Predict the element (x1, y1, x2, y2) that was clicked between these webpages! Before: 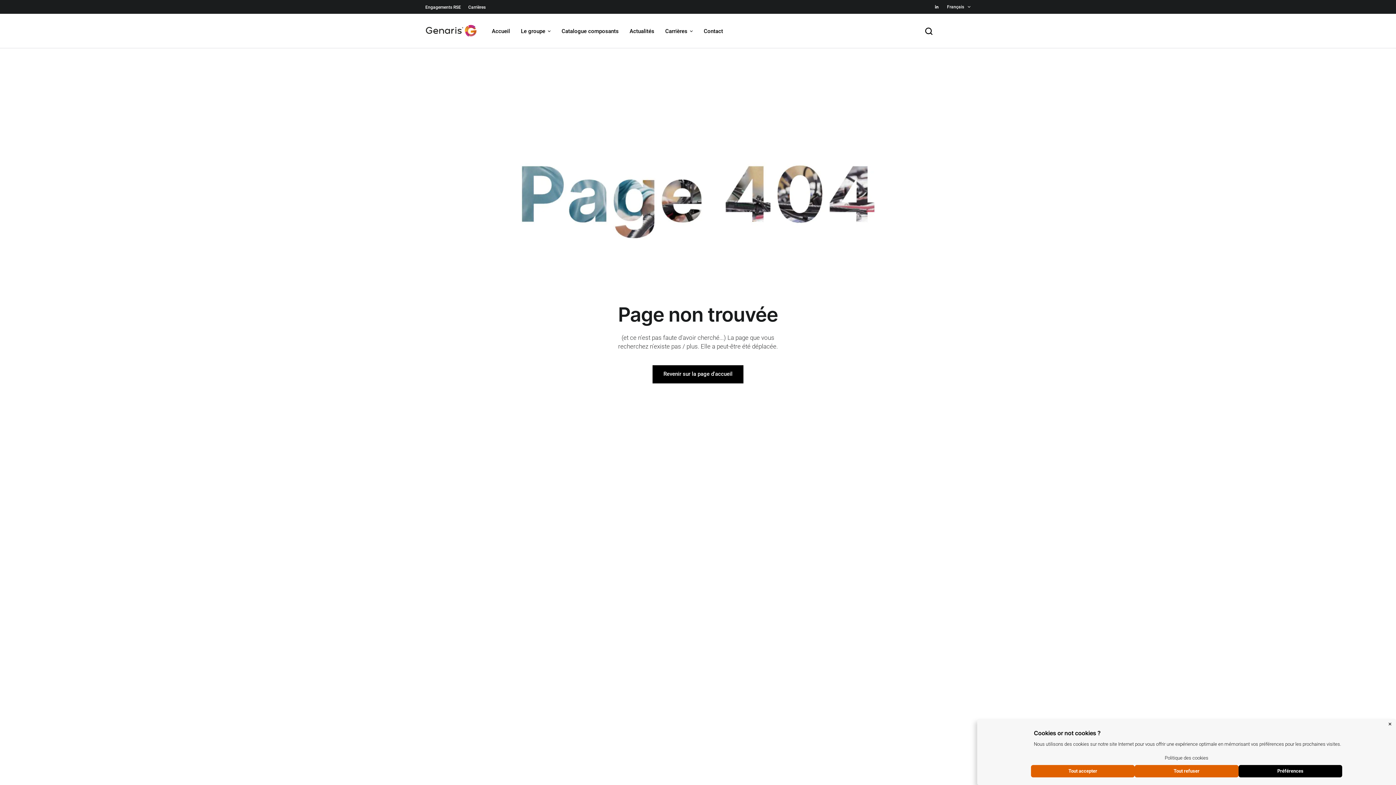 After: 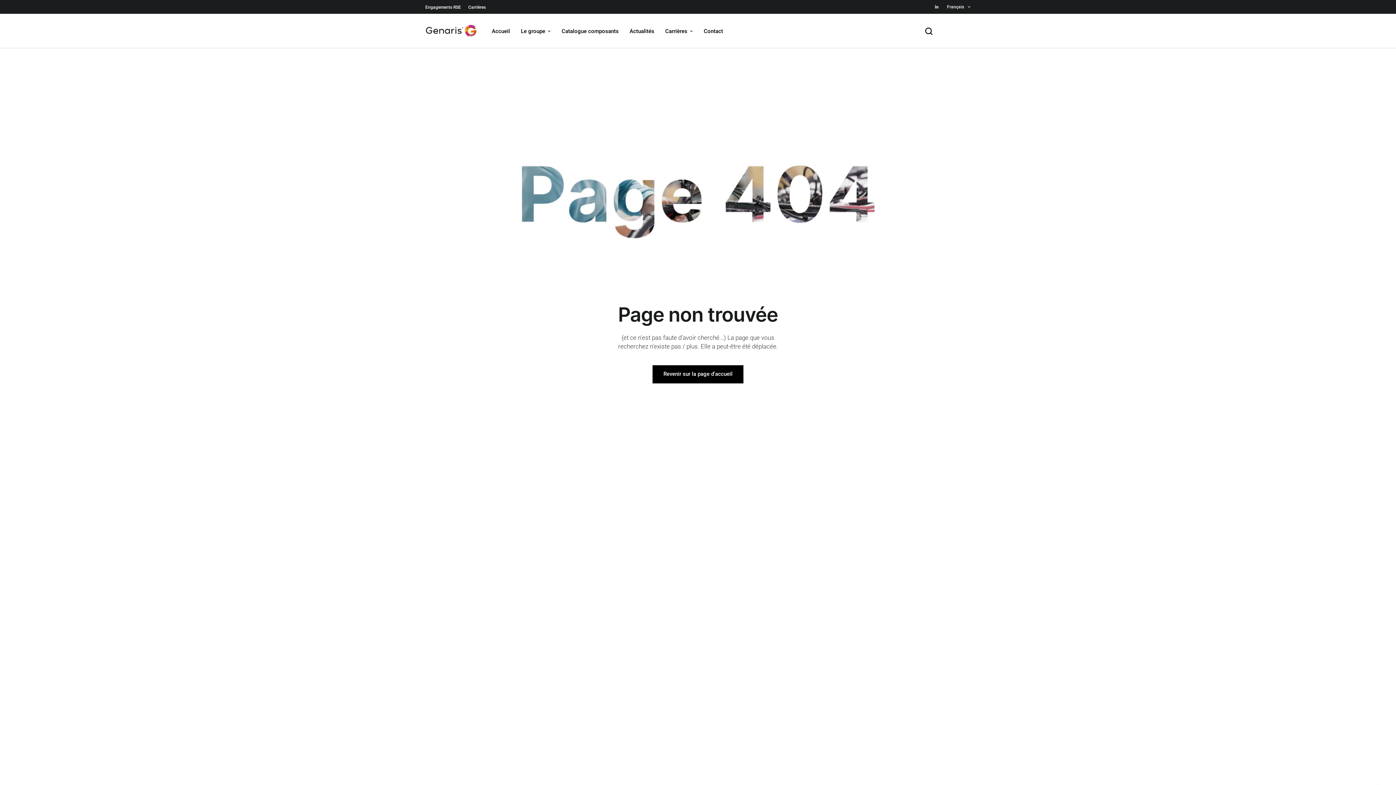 Action: bbox: (1031, 765, 1135, 777) label: Tout accepter